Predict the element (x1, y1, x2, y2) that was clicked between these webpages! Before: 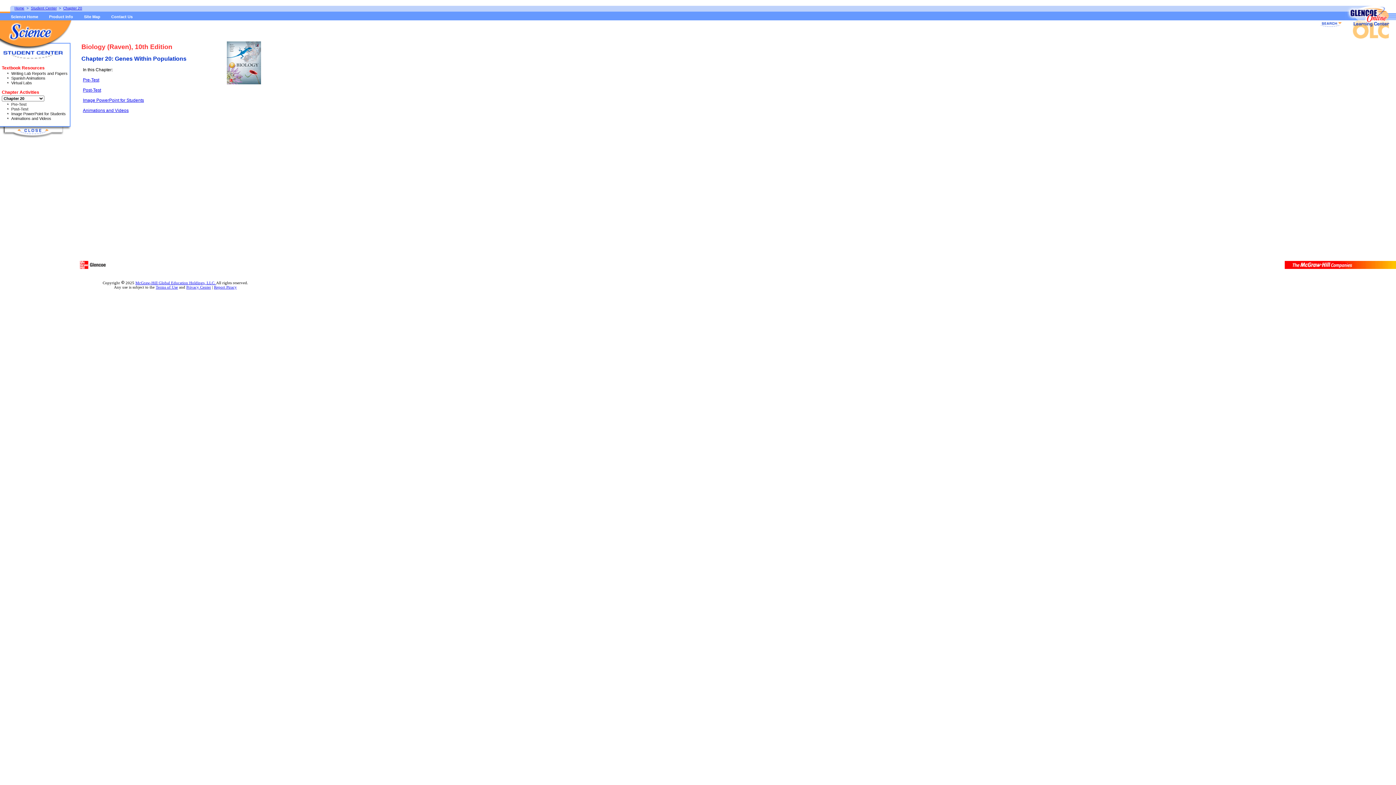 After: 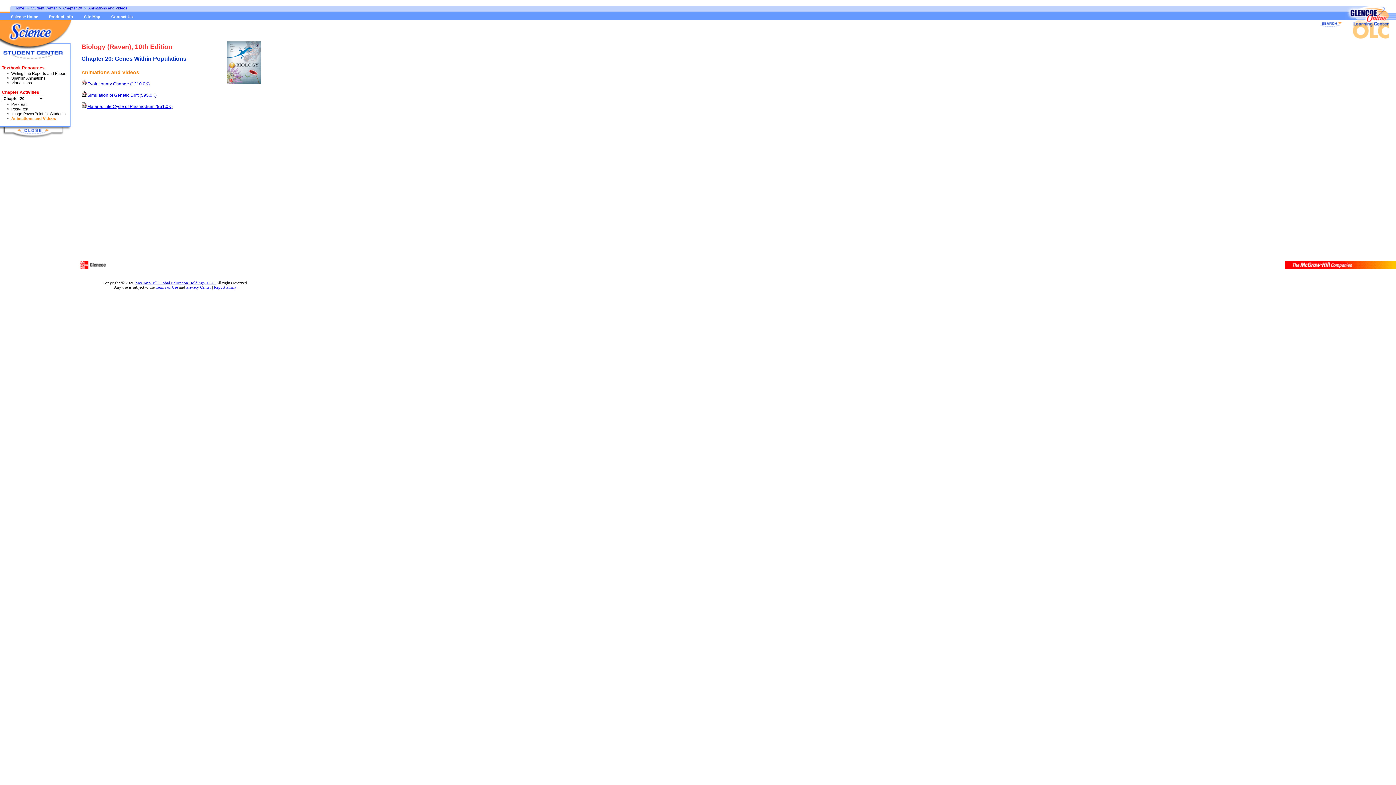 Action: bbox: (11, 116, 51, 120) label: Animations and Videos